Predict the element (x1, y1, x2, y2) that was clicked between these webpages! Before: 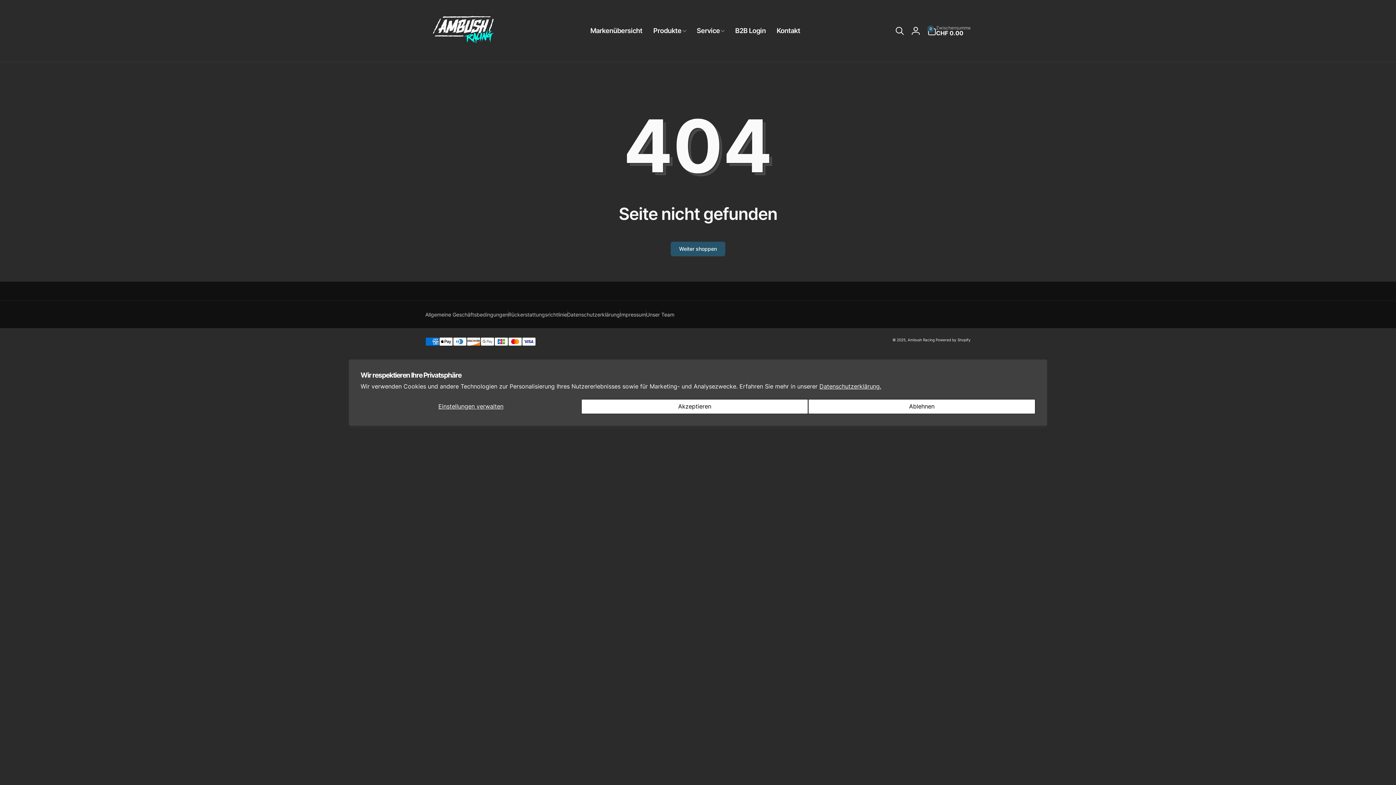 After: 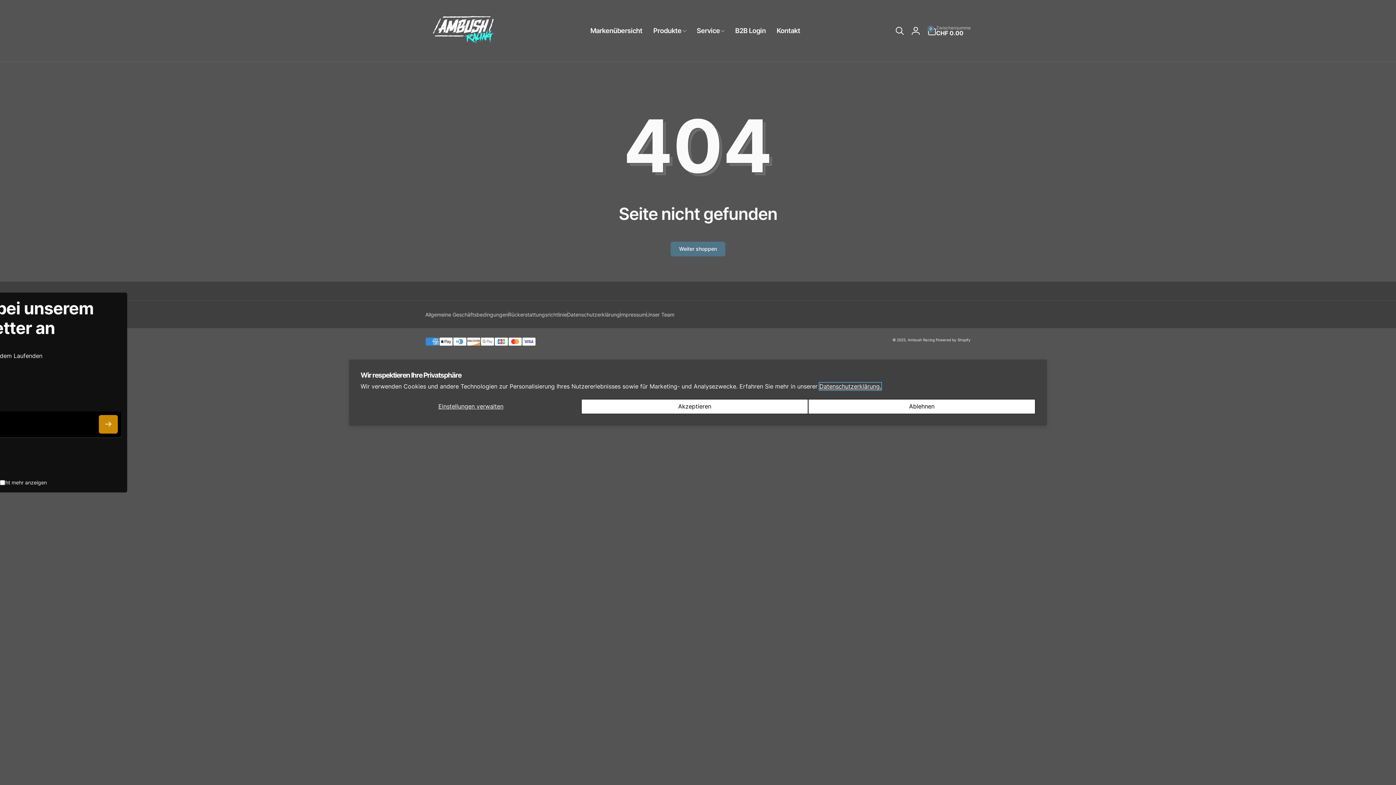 Action: label: Datenschutzerklärung. bbox: (819, 382, 881, 390)